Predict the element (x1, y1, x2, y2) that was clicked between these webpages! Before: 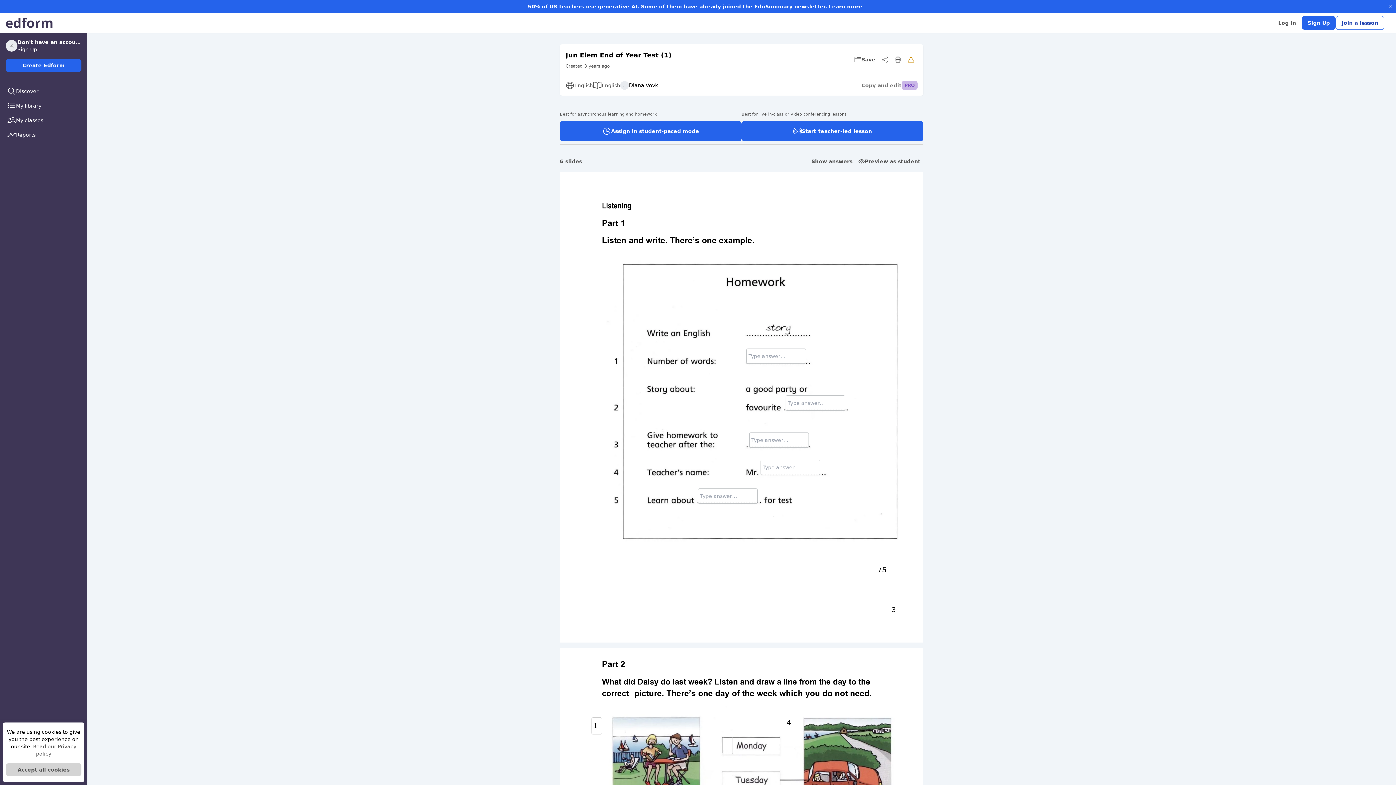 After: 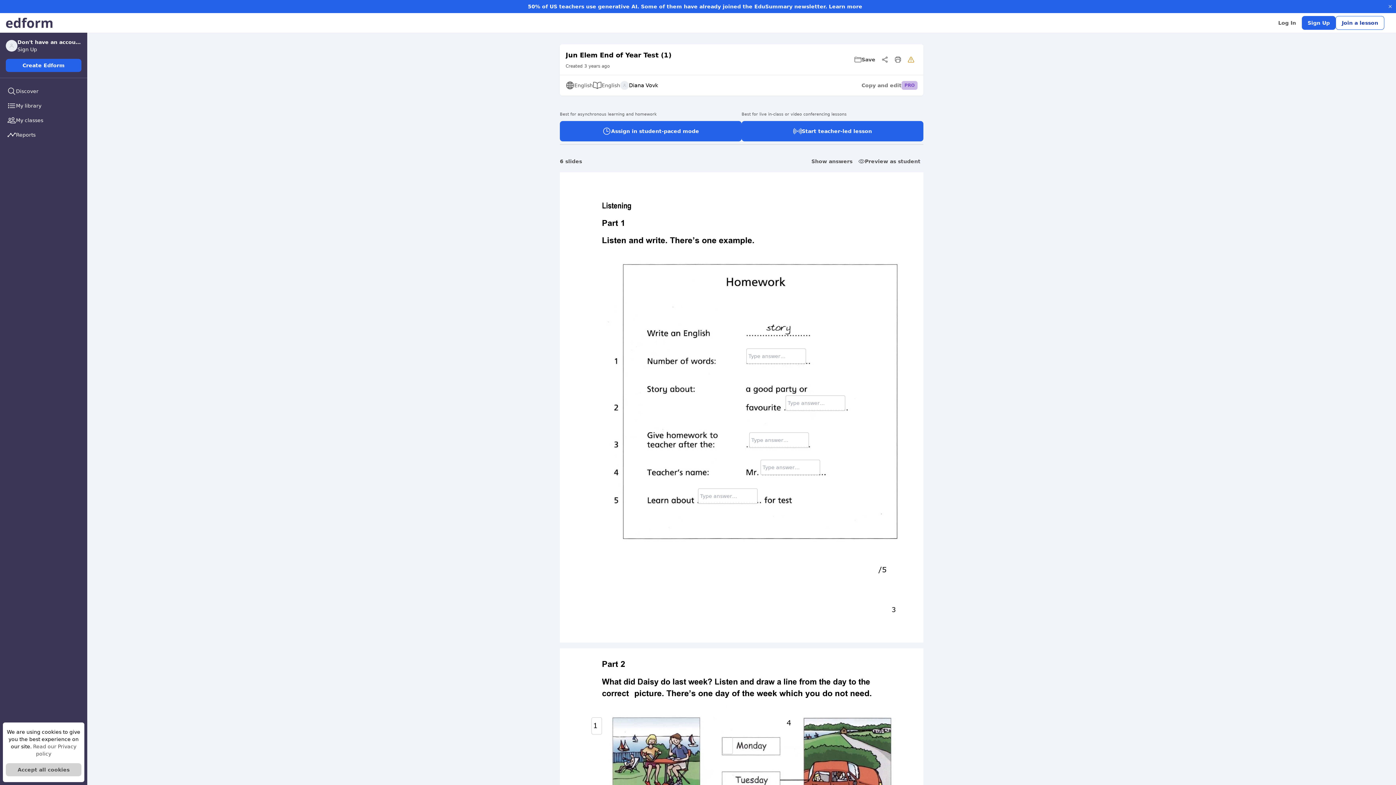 Action: bbox: (858, 81, 917, 89) label: Copy and edit
PRO